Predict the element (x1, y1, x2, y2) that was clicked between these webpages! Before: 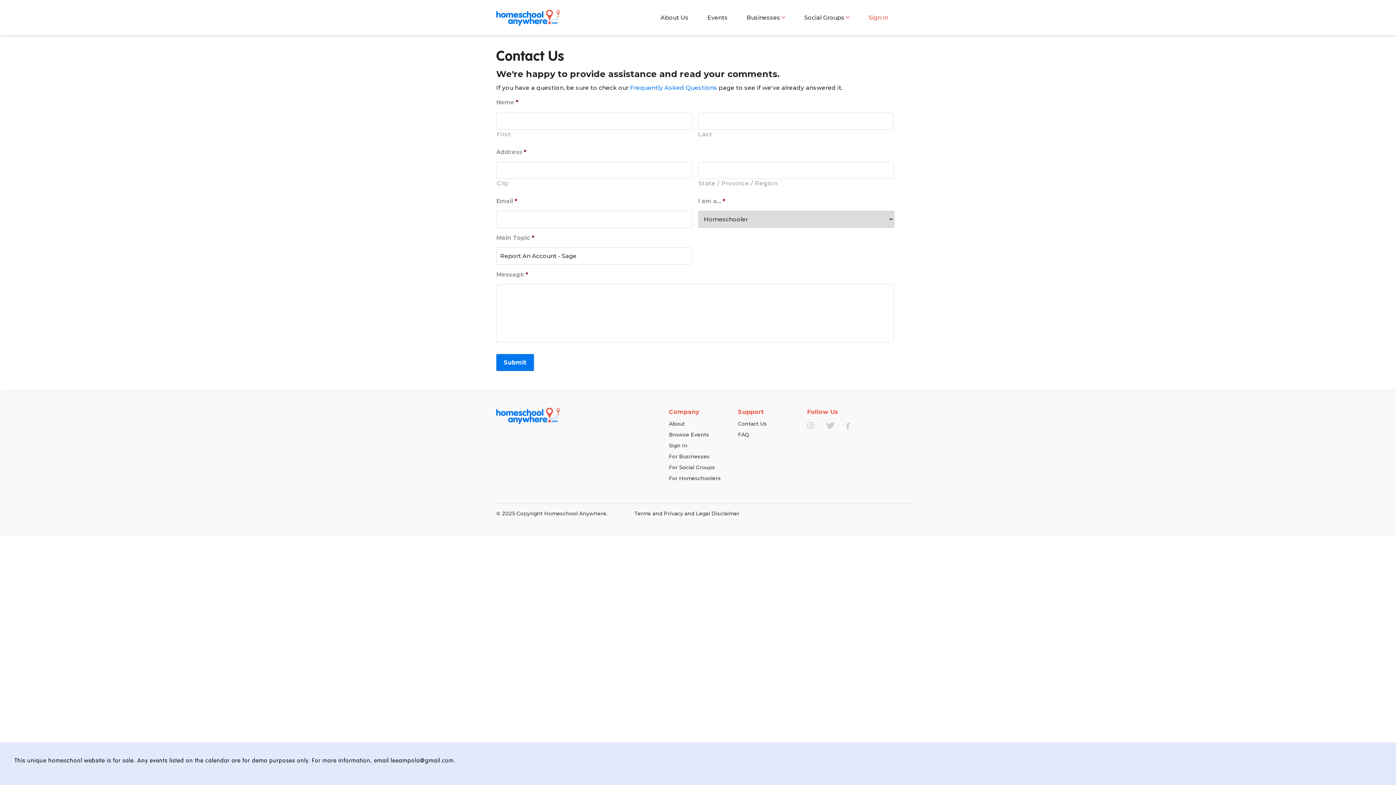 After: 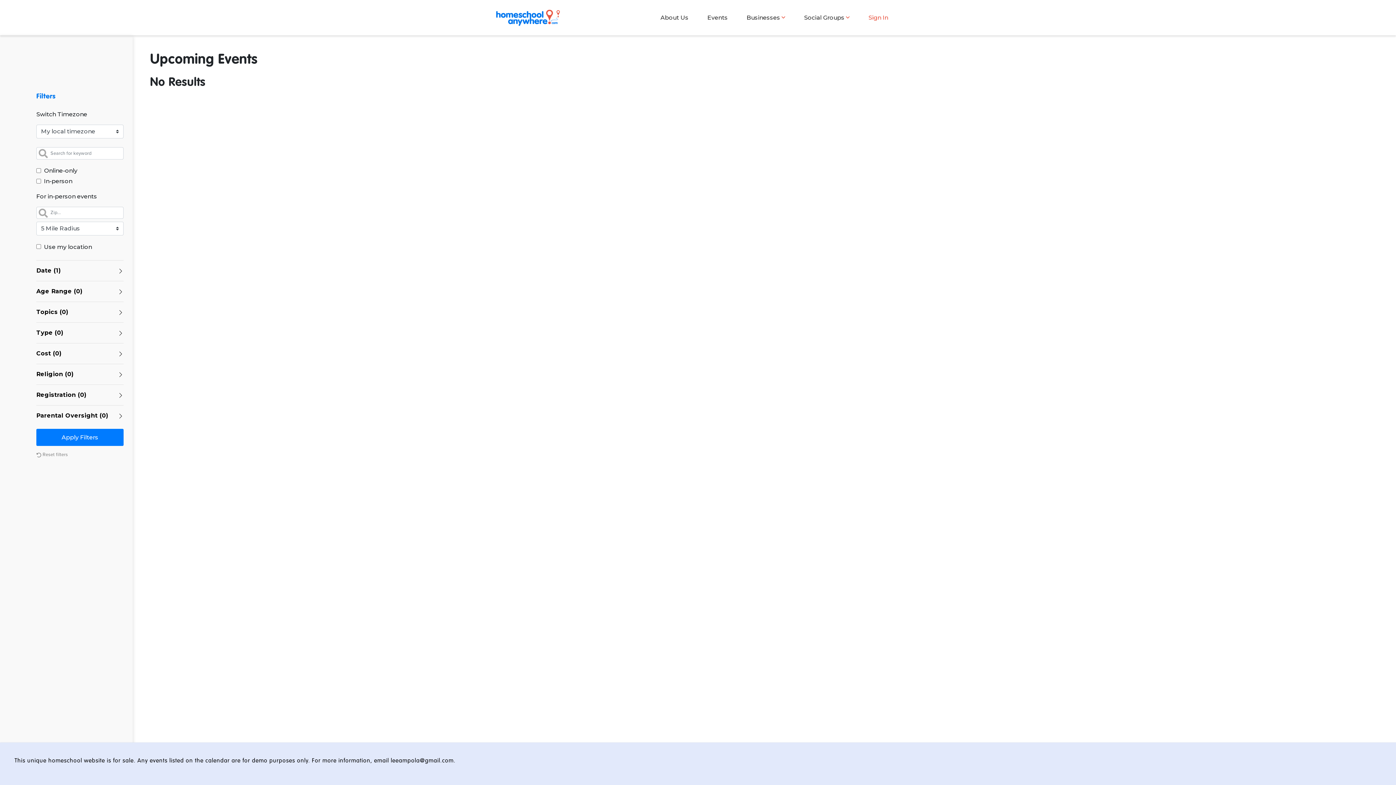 Action: bbox: (669, 431, 709, 438) label: Browse Events